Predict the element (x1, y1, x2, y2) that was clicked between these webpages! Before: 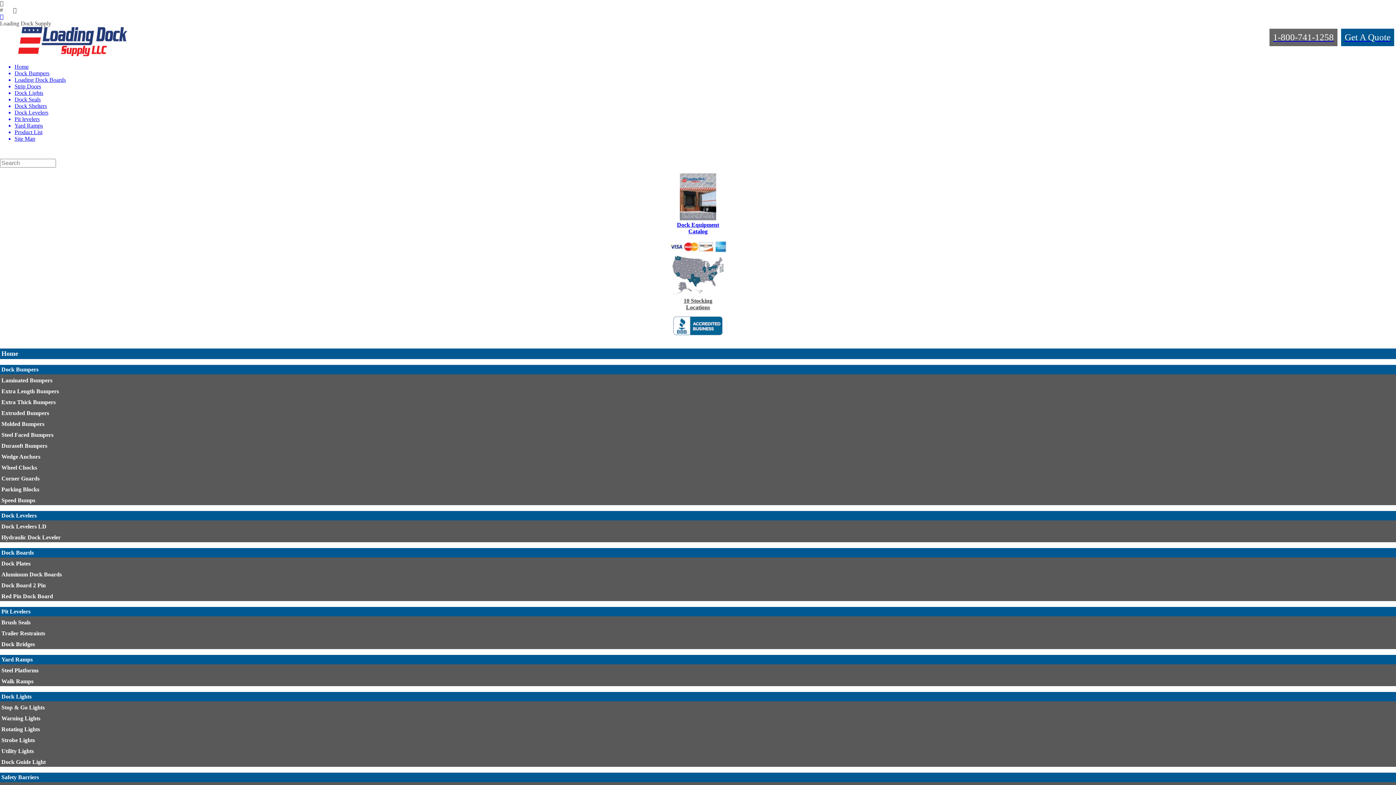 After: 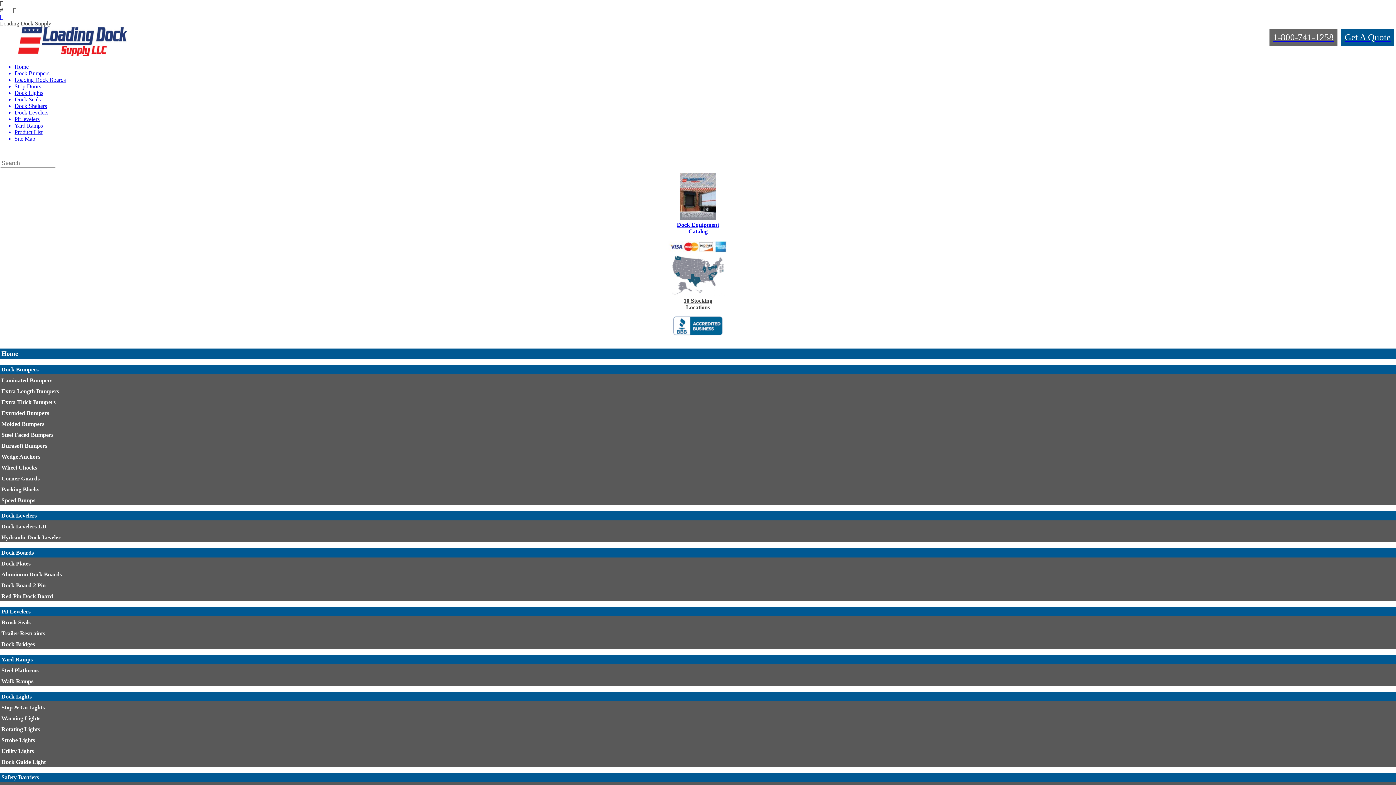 Action: bbox: (680, 215, 716, 221)